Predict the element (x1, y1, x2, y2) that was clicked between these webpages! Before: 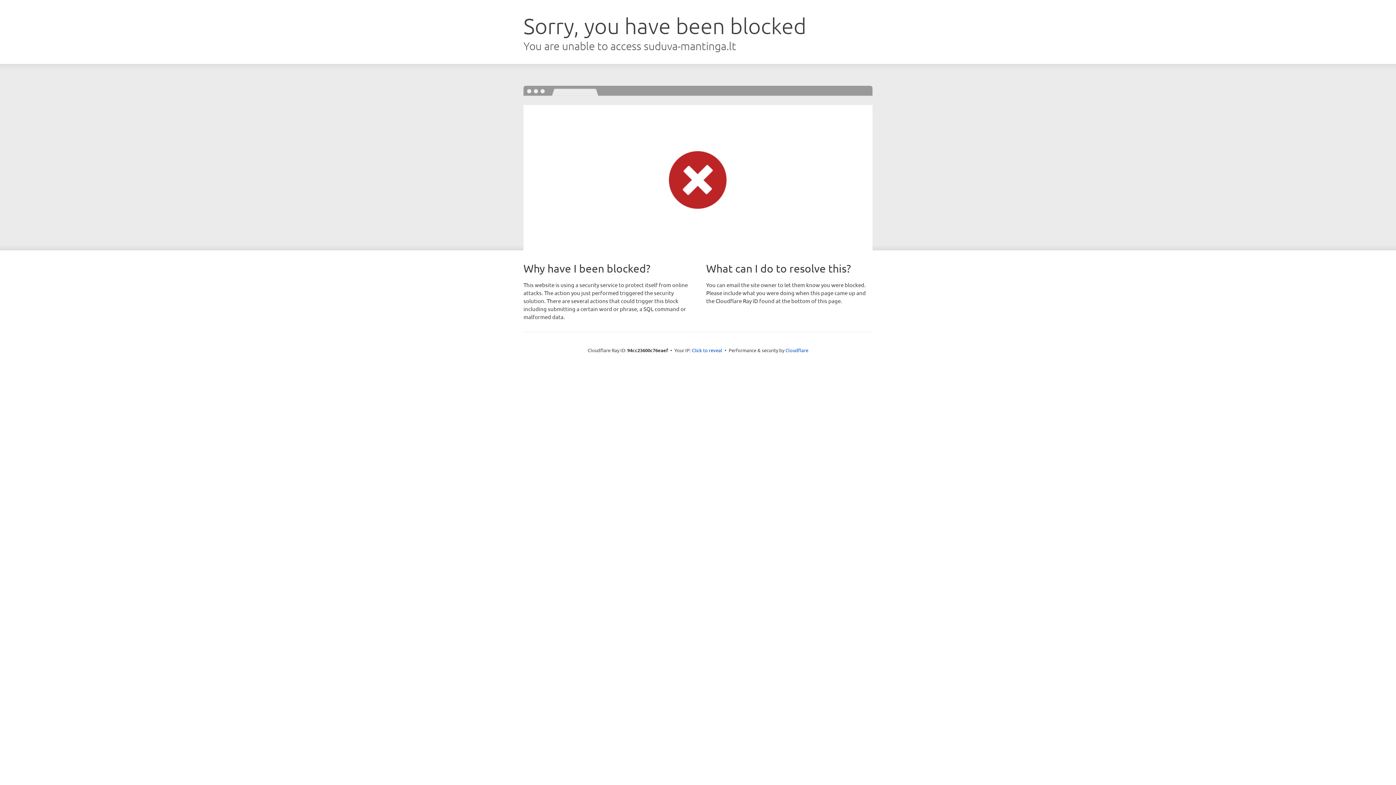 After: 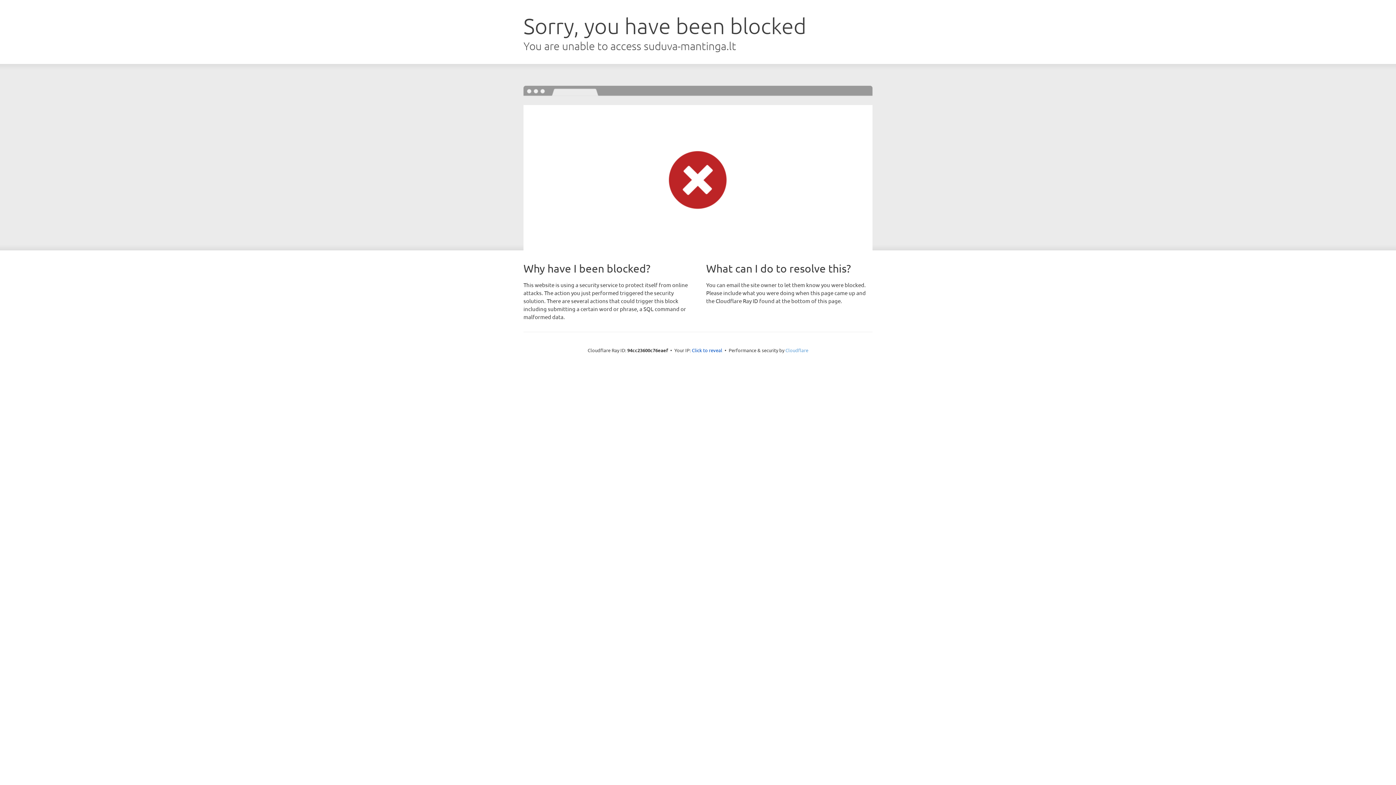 Action: label: Cloudflare bbox: (785, 347, 808, 353)